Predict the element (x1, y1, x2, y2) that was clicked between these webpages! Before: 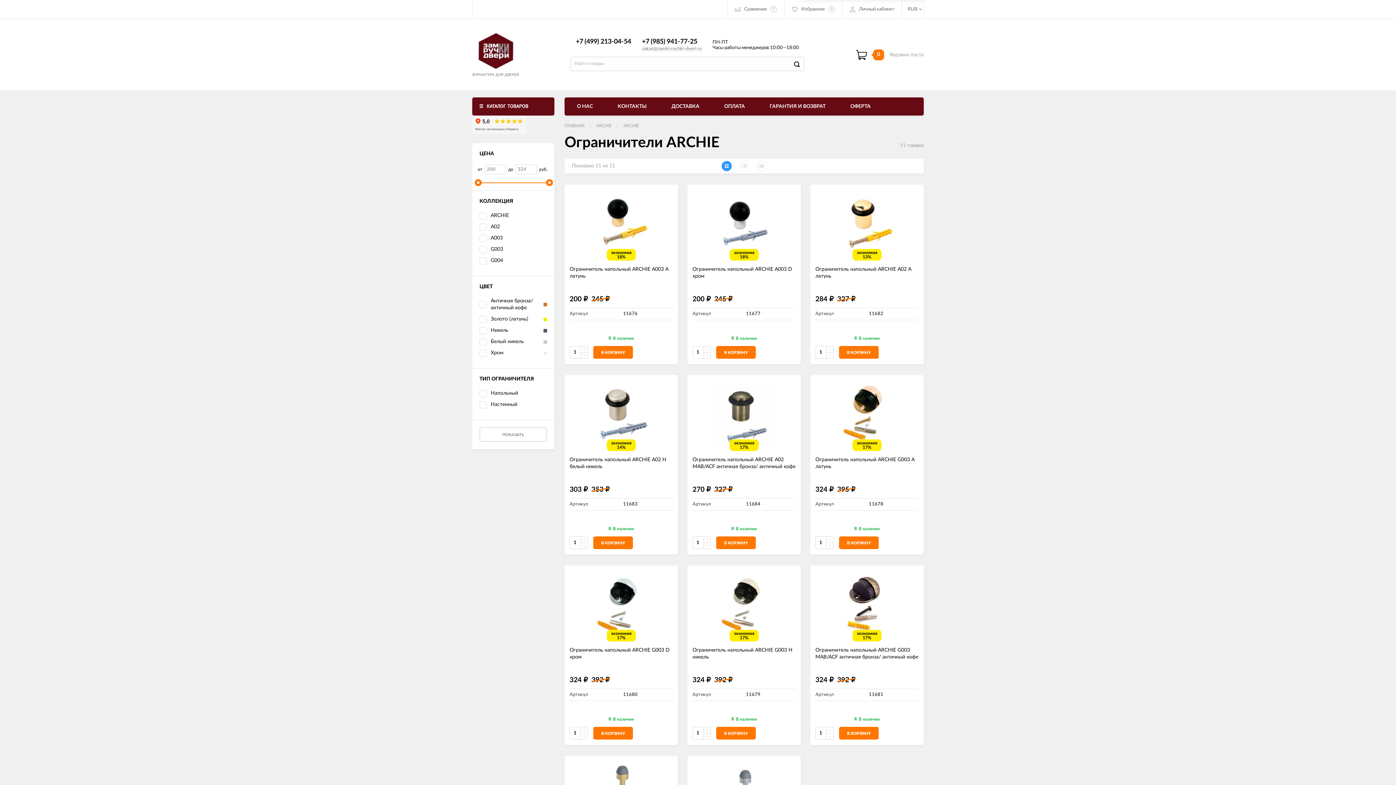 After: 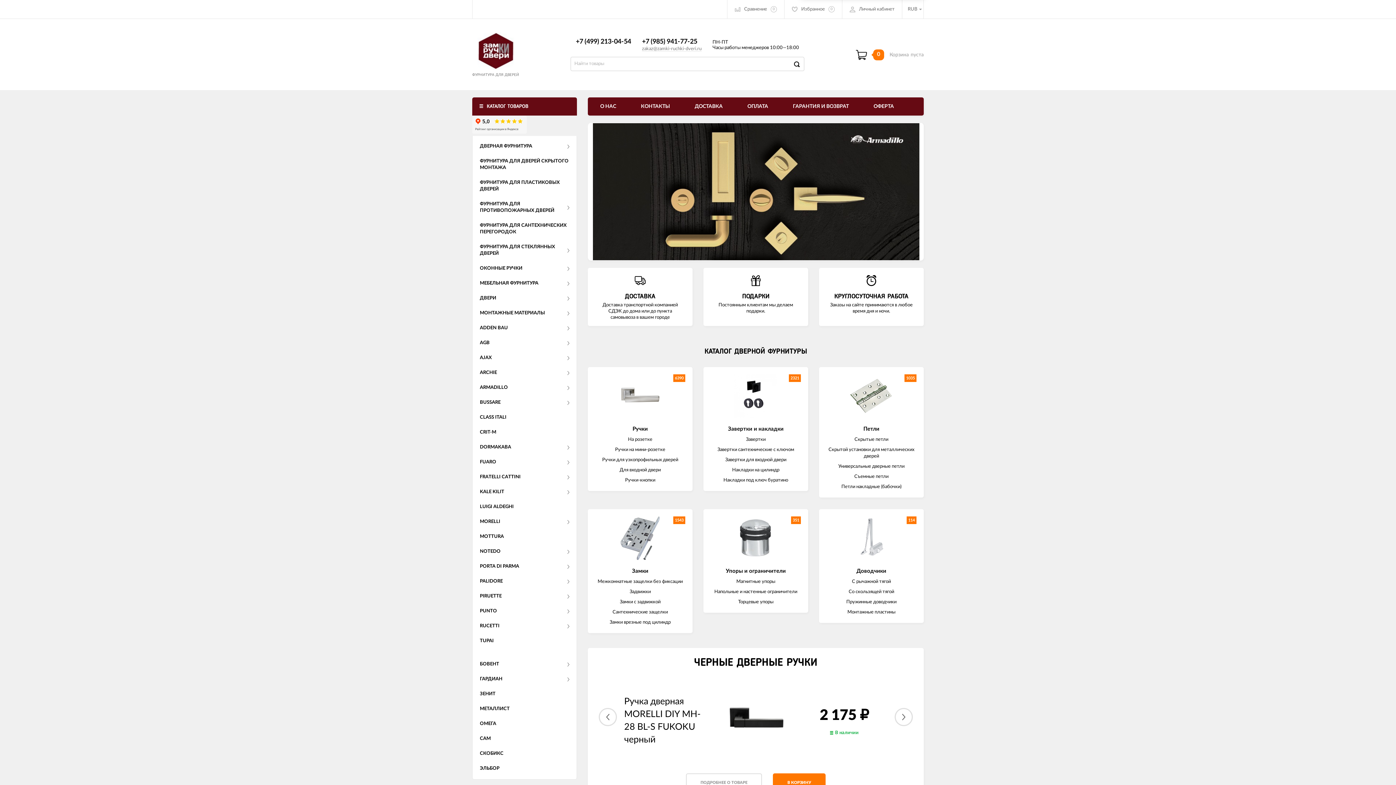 Action: bbox: (472, 32, 519, 77) label: ФУРНИТУРА ДЛЯ ДВЕРЕЙ